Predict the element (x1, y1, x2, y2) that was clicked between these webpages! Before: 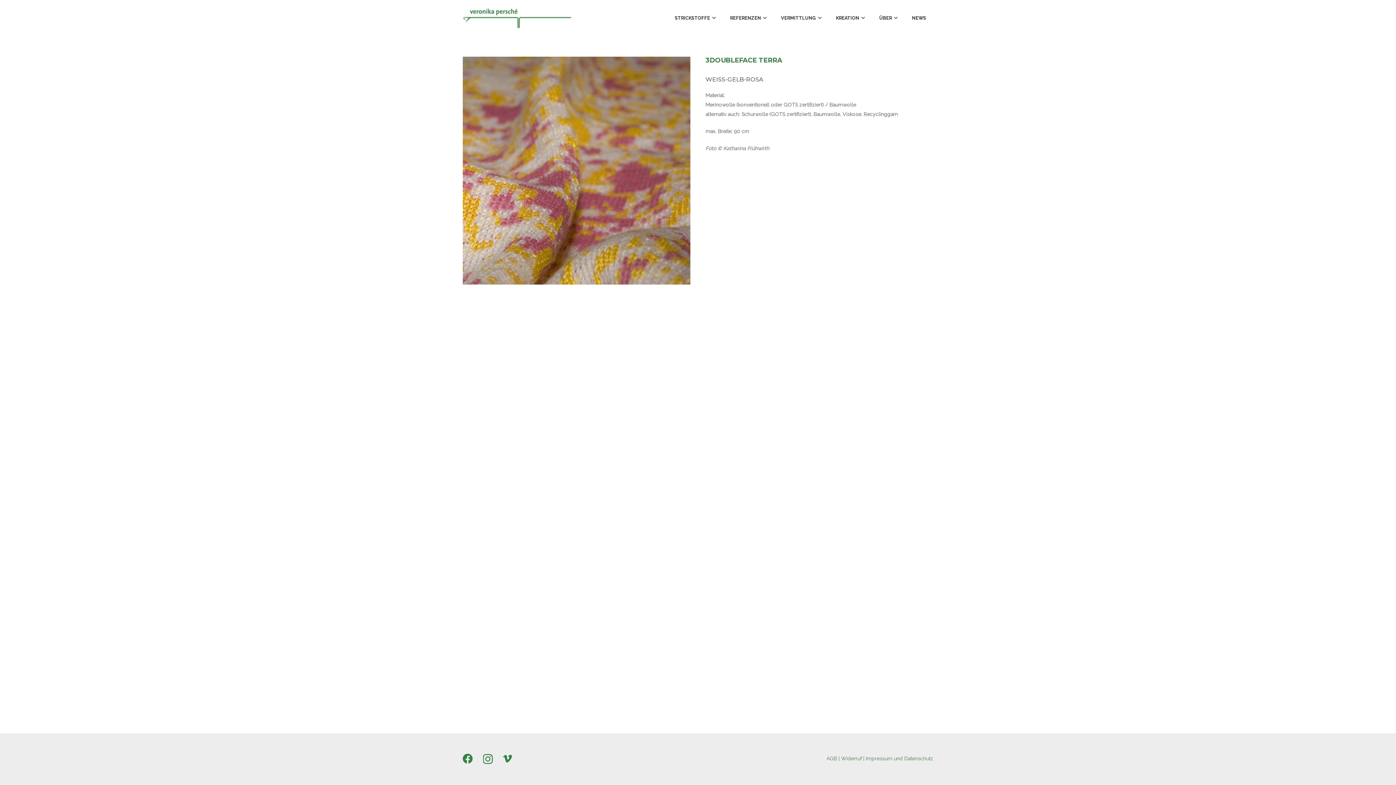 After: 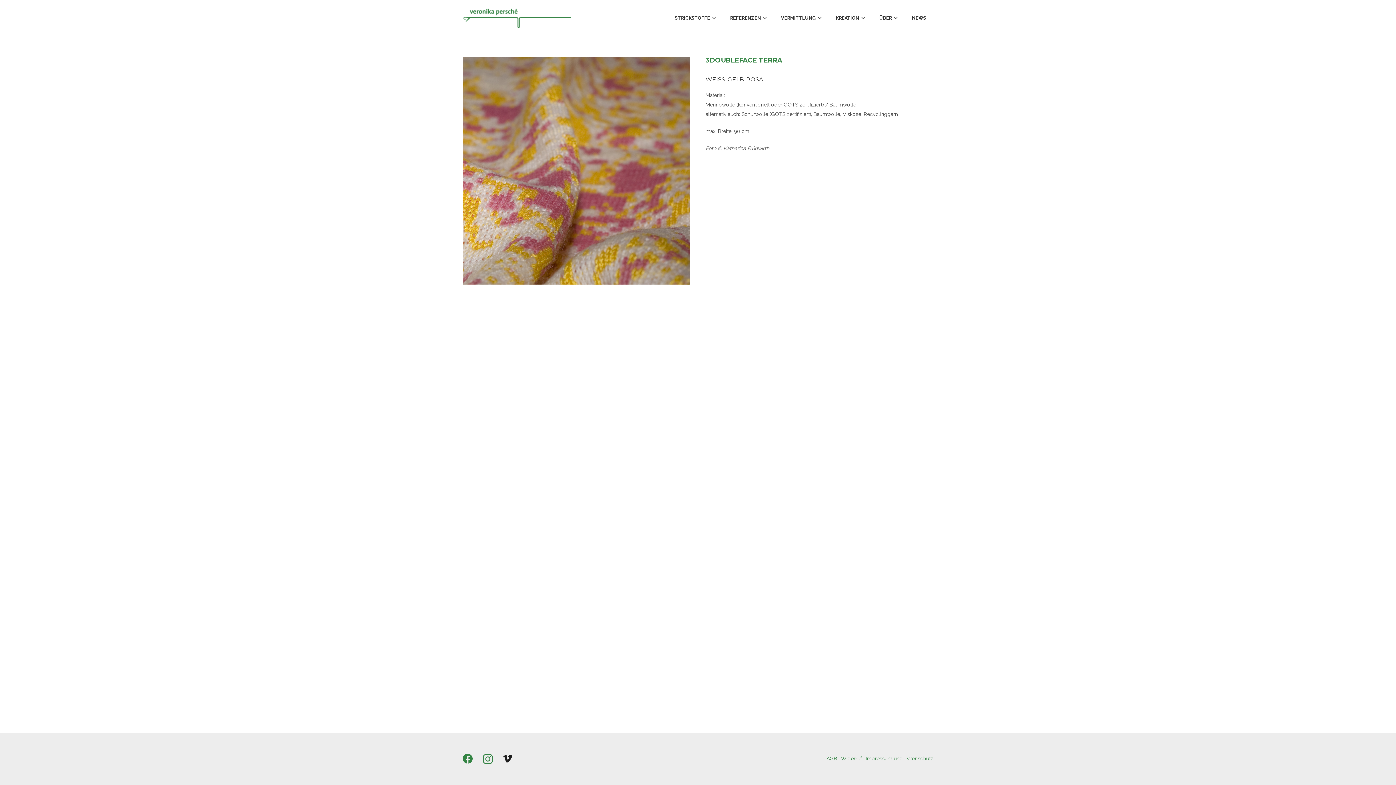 Action: label: Vimeo bbox: (503, 754, 512, 764)